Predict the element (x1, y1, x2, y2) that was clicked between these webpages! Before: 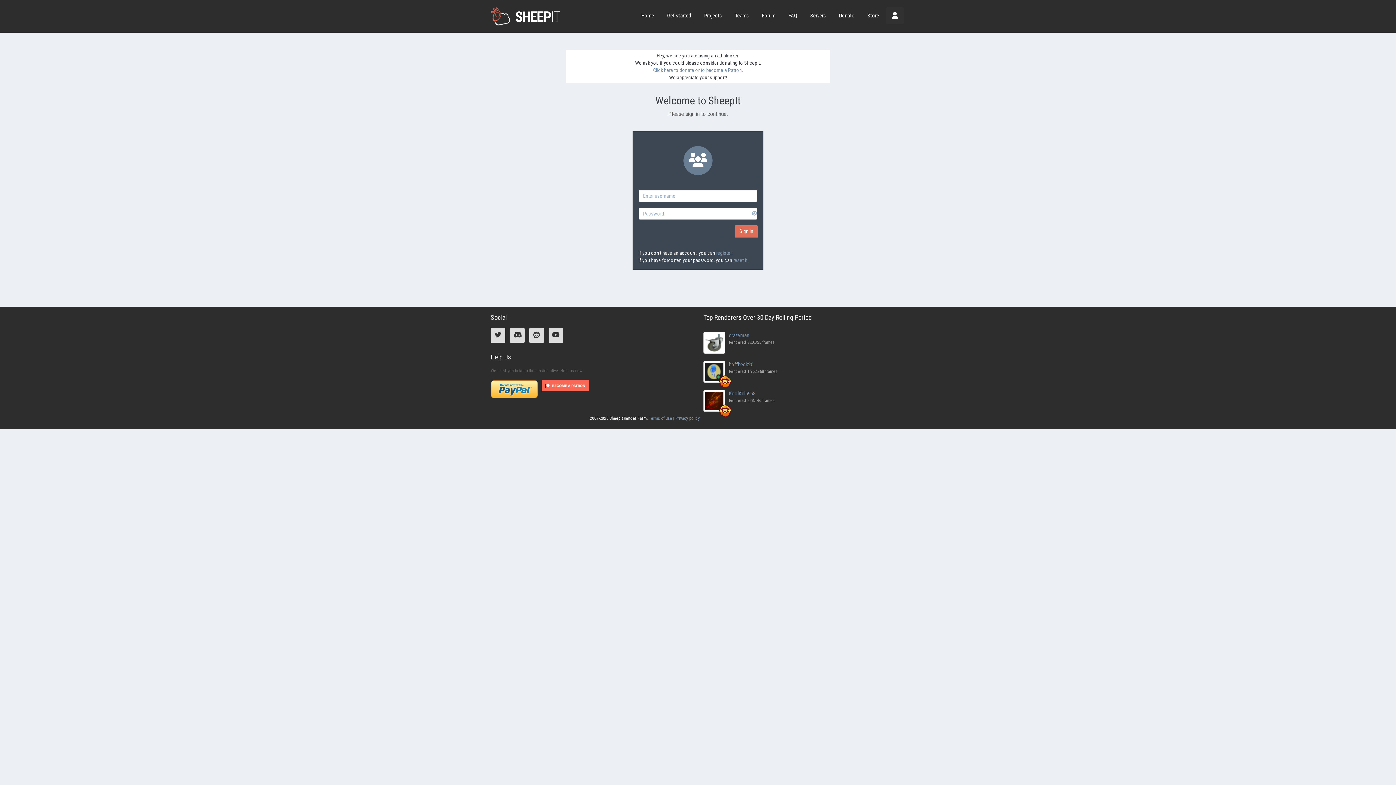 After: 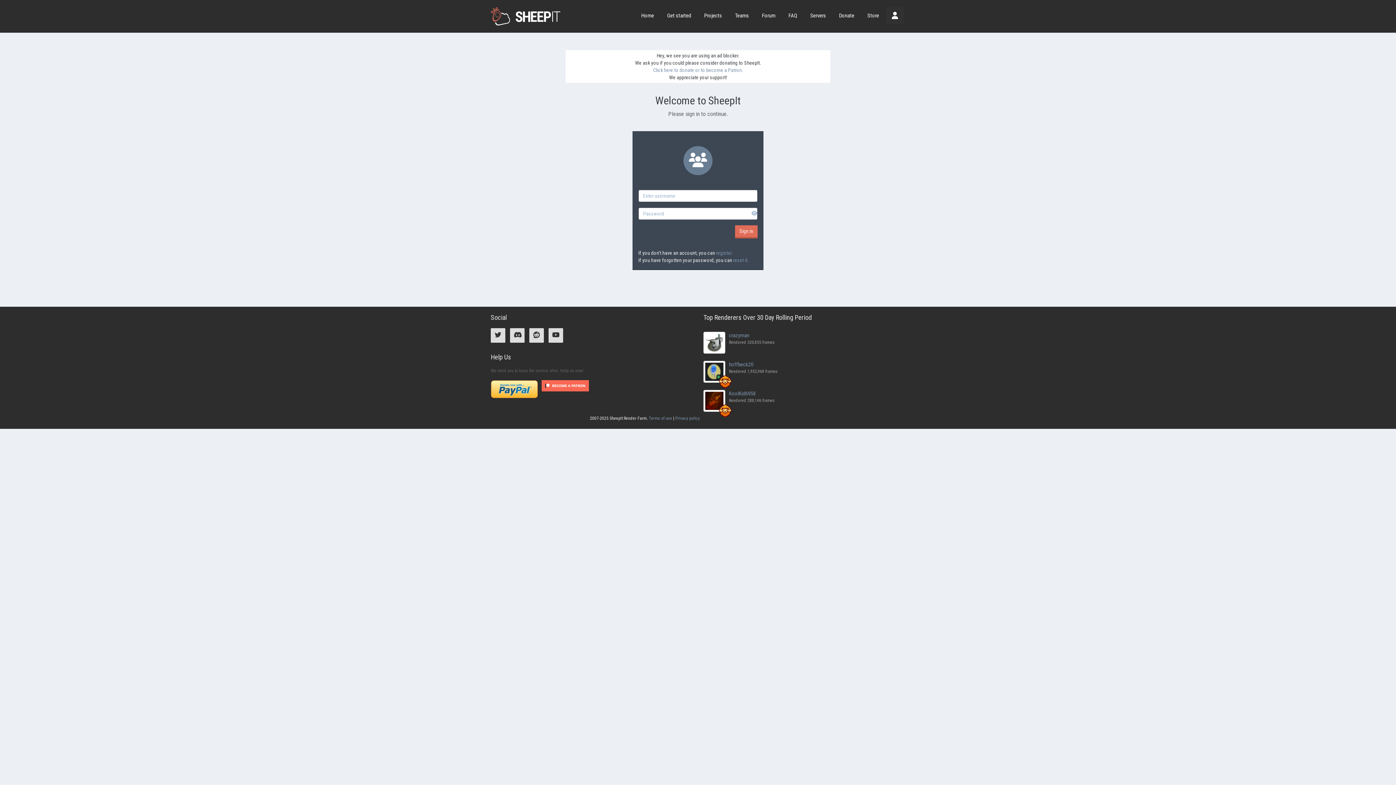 Action: label: Projects bbox: (698, 7, 728, 24)